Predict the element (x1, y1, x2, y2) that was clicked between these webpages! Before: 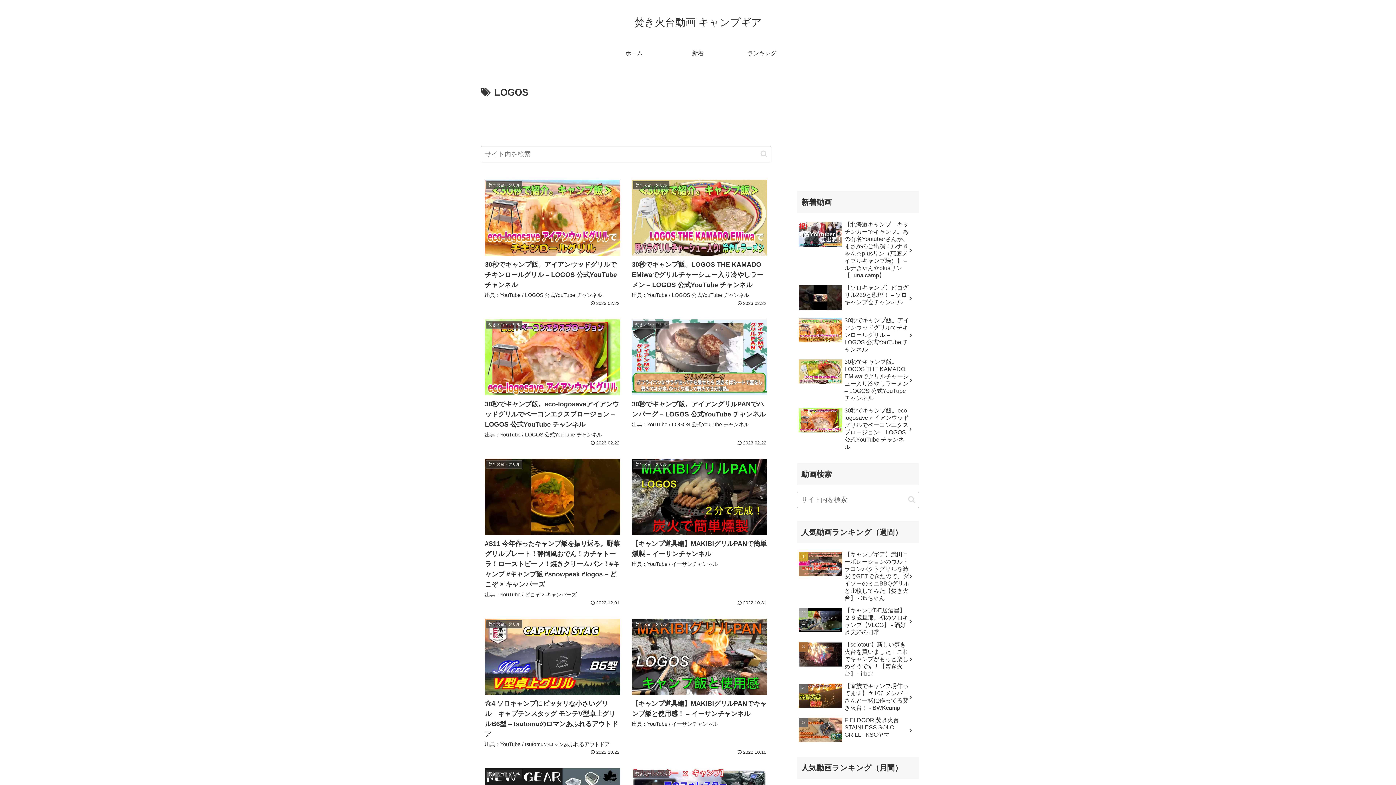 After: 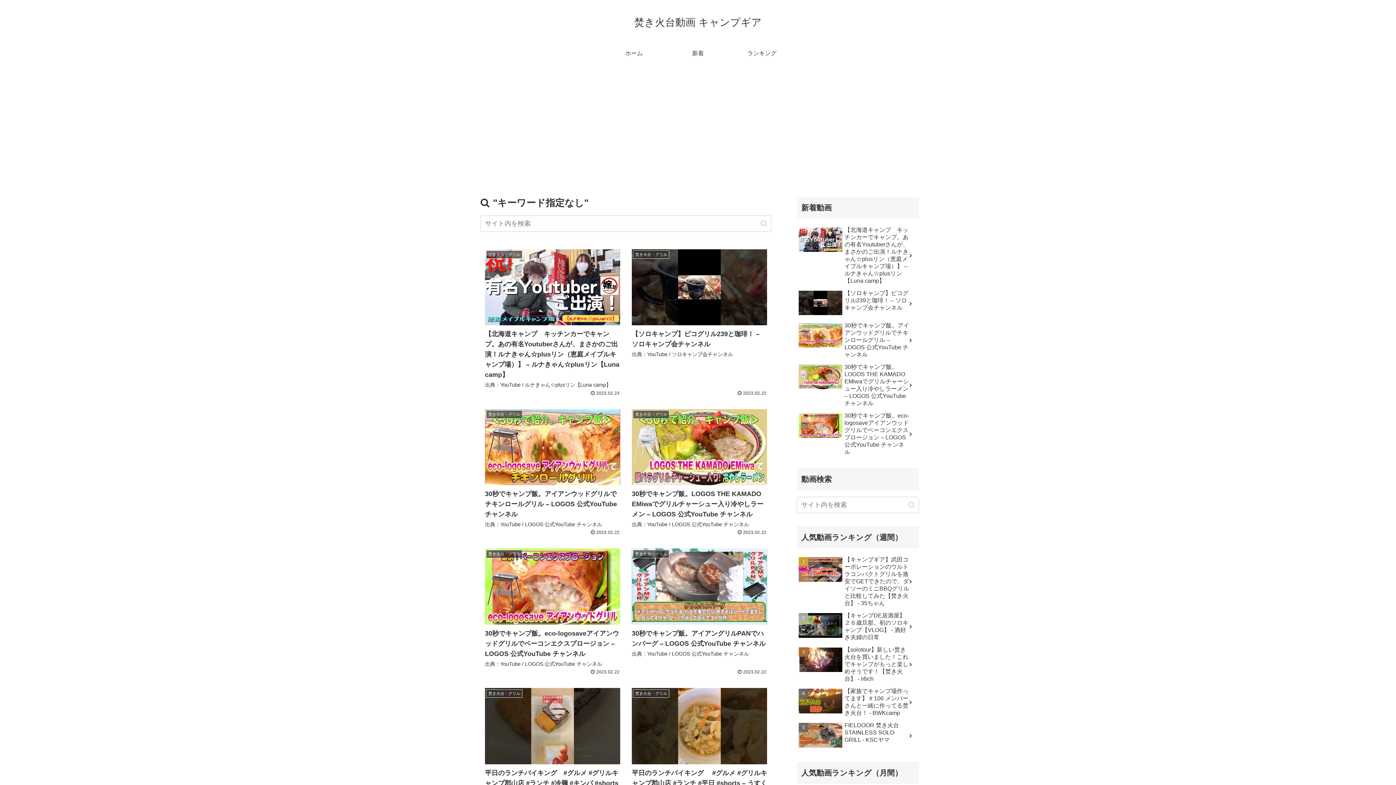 Action: label: button bbox: (905, 495, 918, 504)